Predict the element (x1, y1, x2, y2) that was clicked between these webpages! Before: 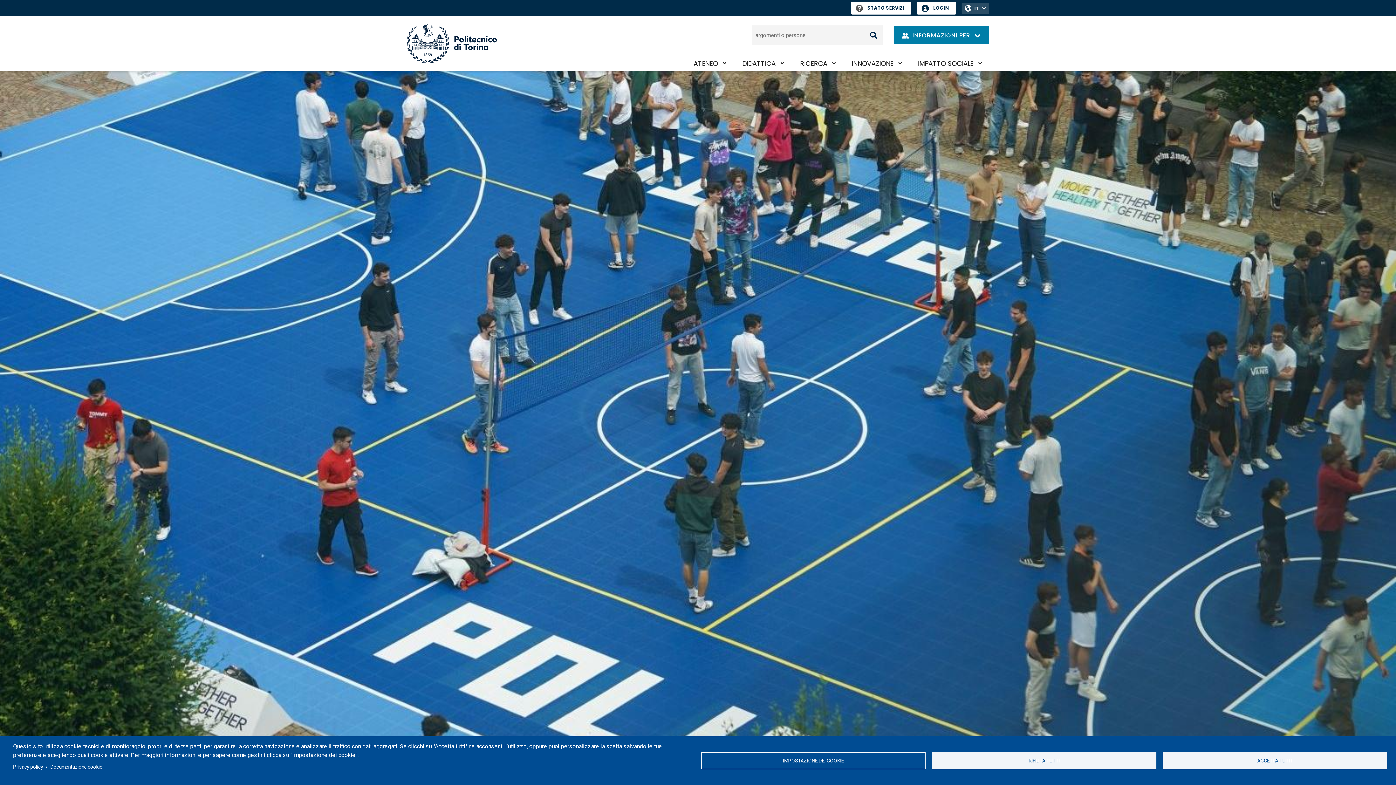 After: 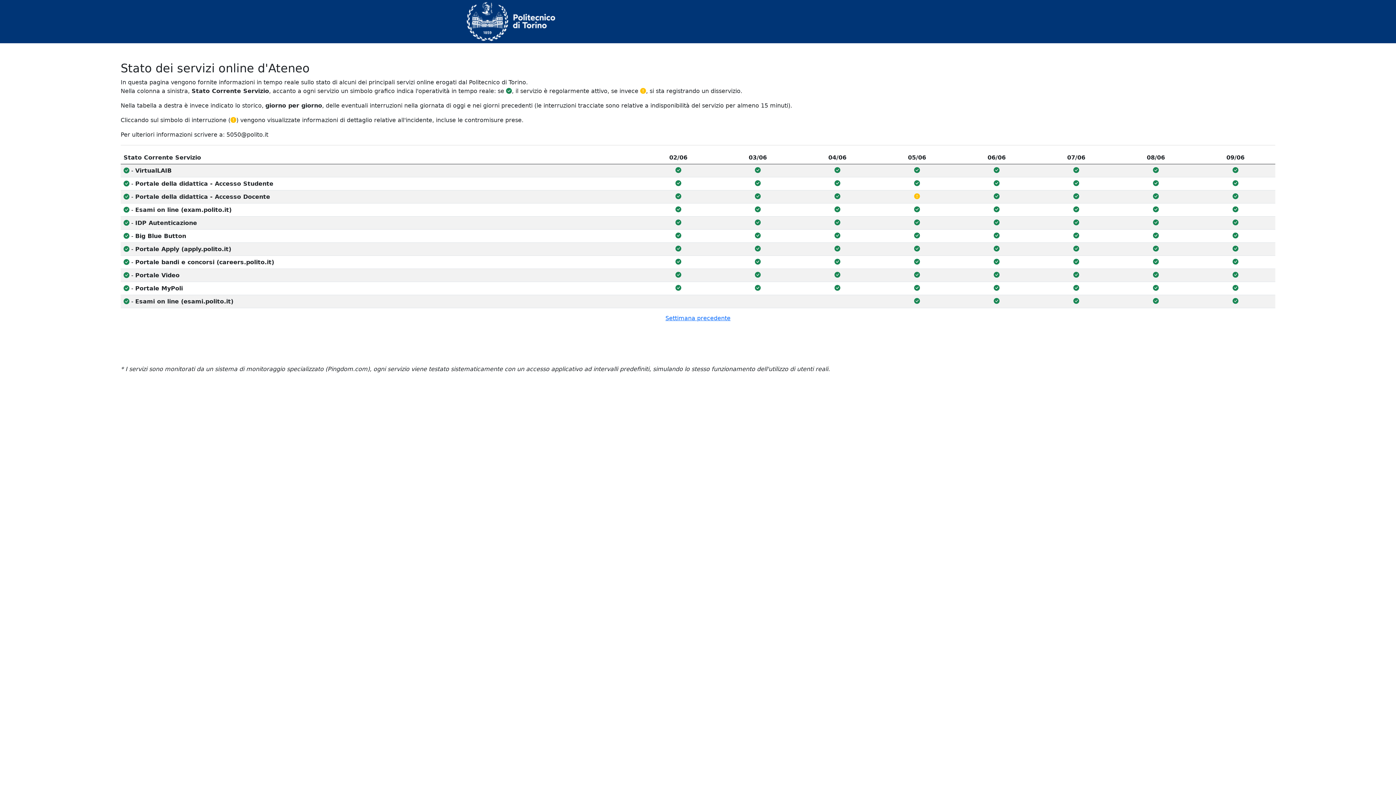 Action: bbox: (851, 1, 911, 14) label: Stato Servizi